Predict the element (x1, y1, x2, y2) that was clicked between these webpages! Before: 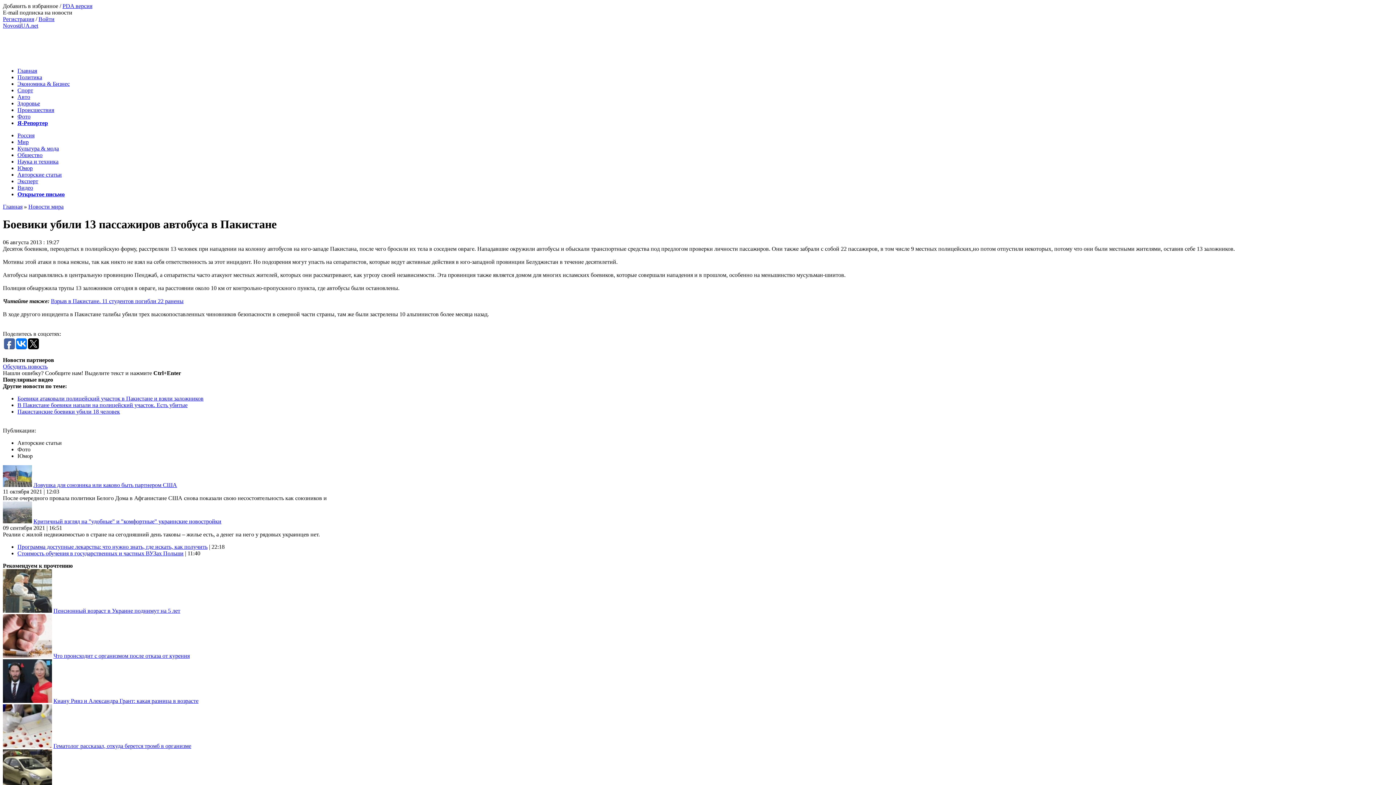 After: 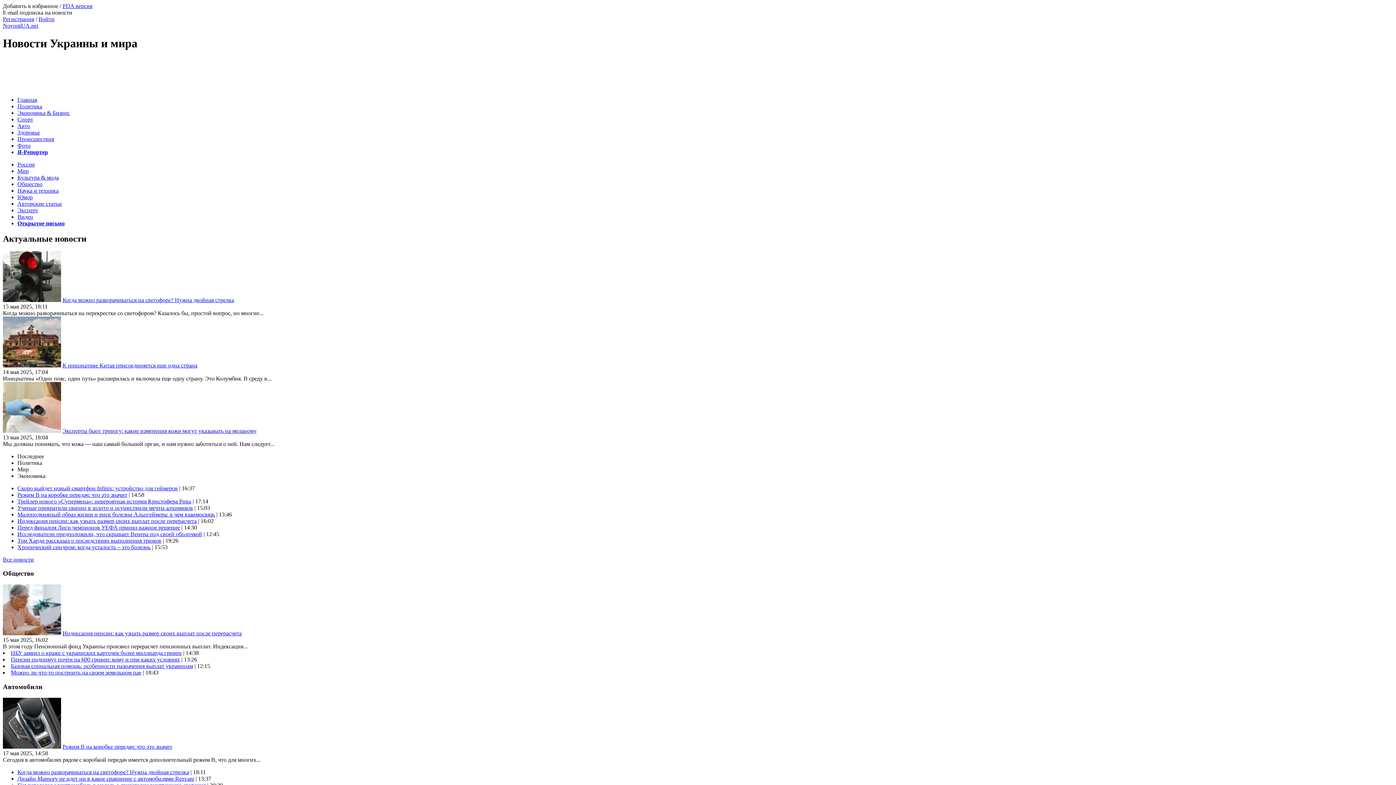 Action: bbox: (17, 67, 37, 73) label: Главная